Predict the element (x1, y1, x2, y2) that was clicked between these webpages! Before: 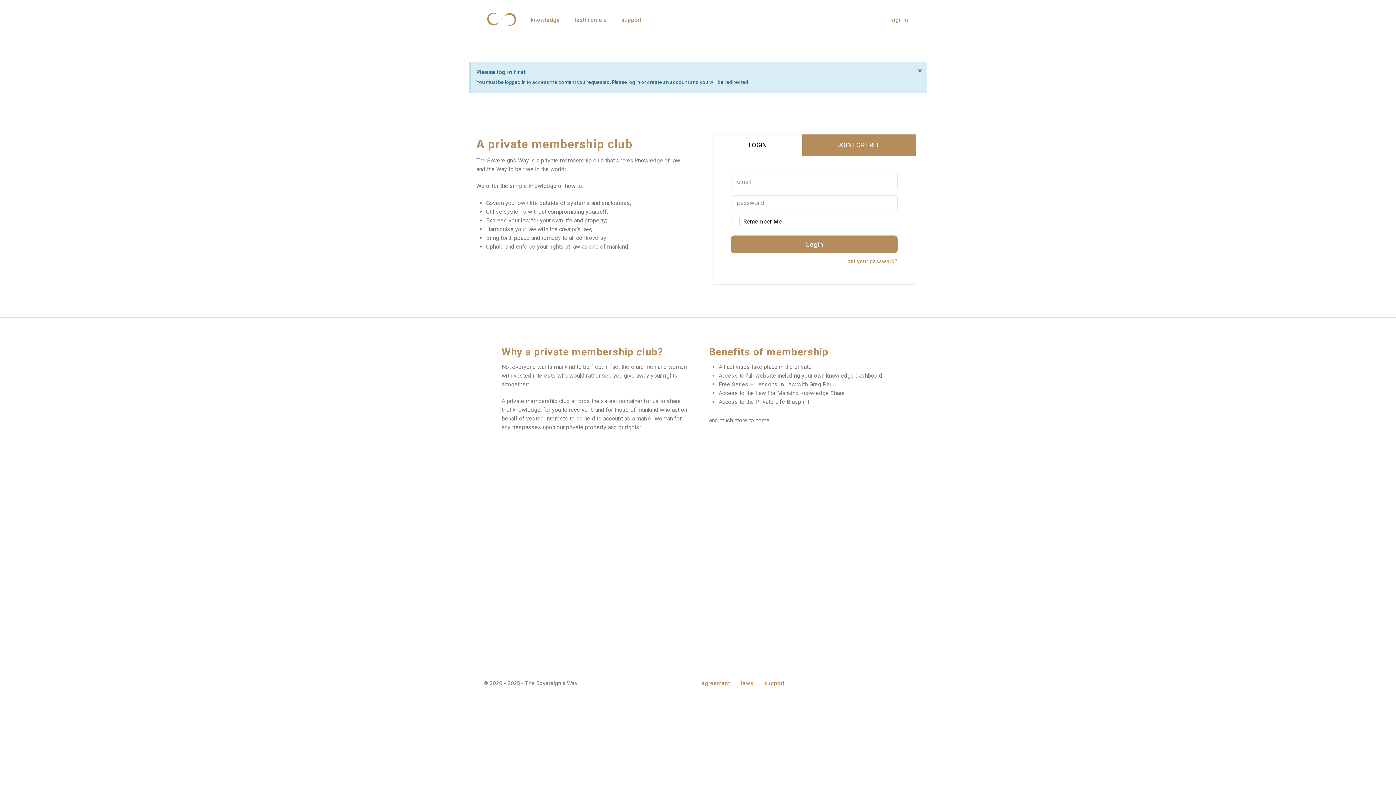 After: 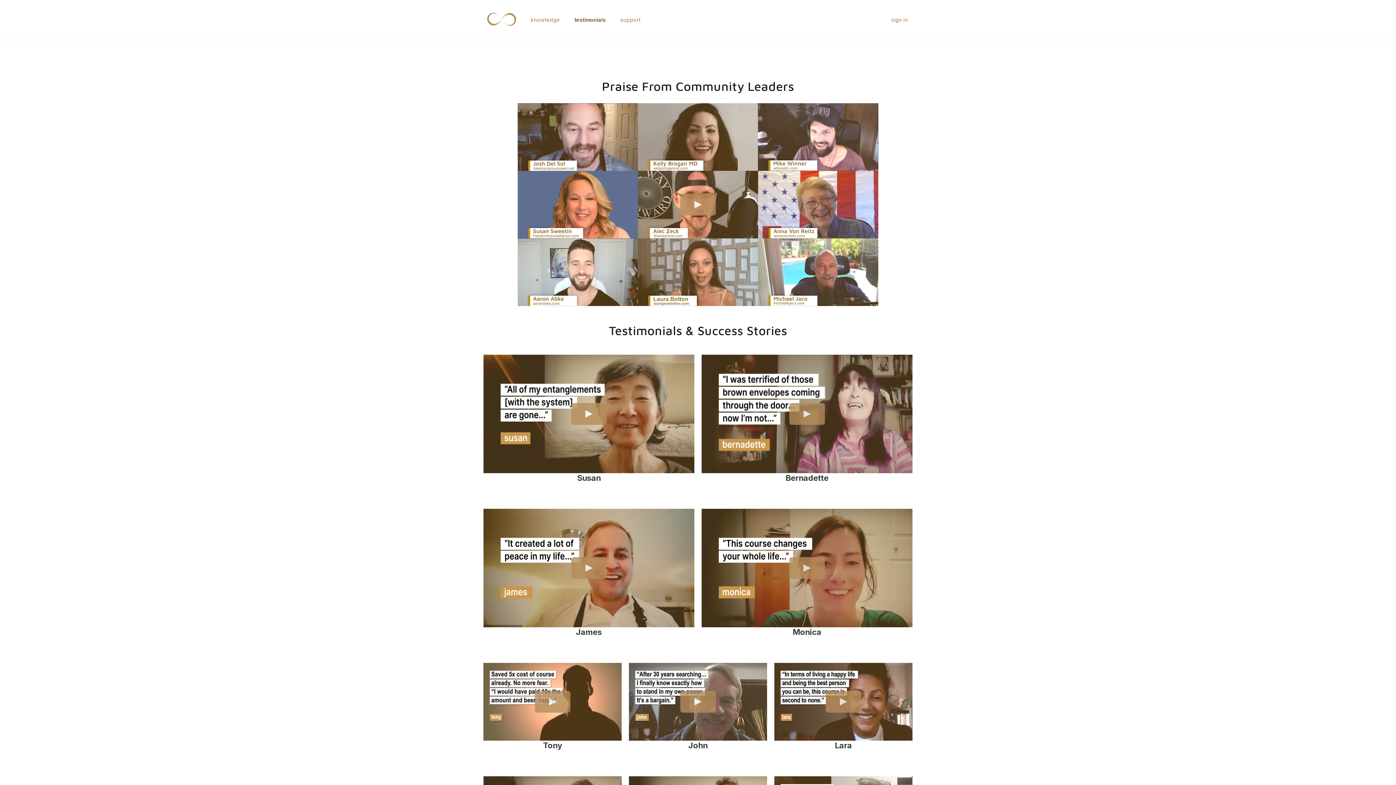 Action: bbox: (574, 0, 607, 40) label: testimonials